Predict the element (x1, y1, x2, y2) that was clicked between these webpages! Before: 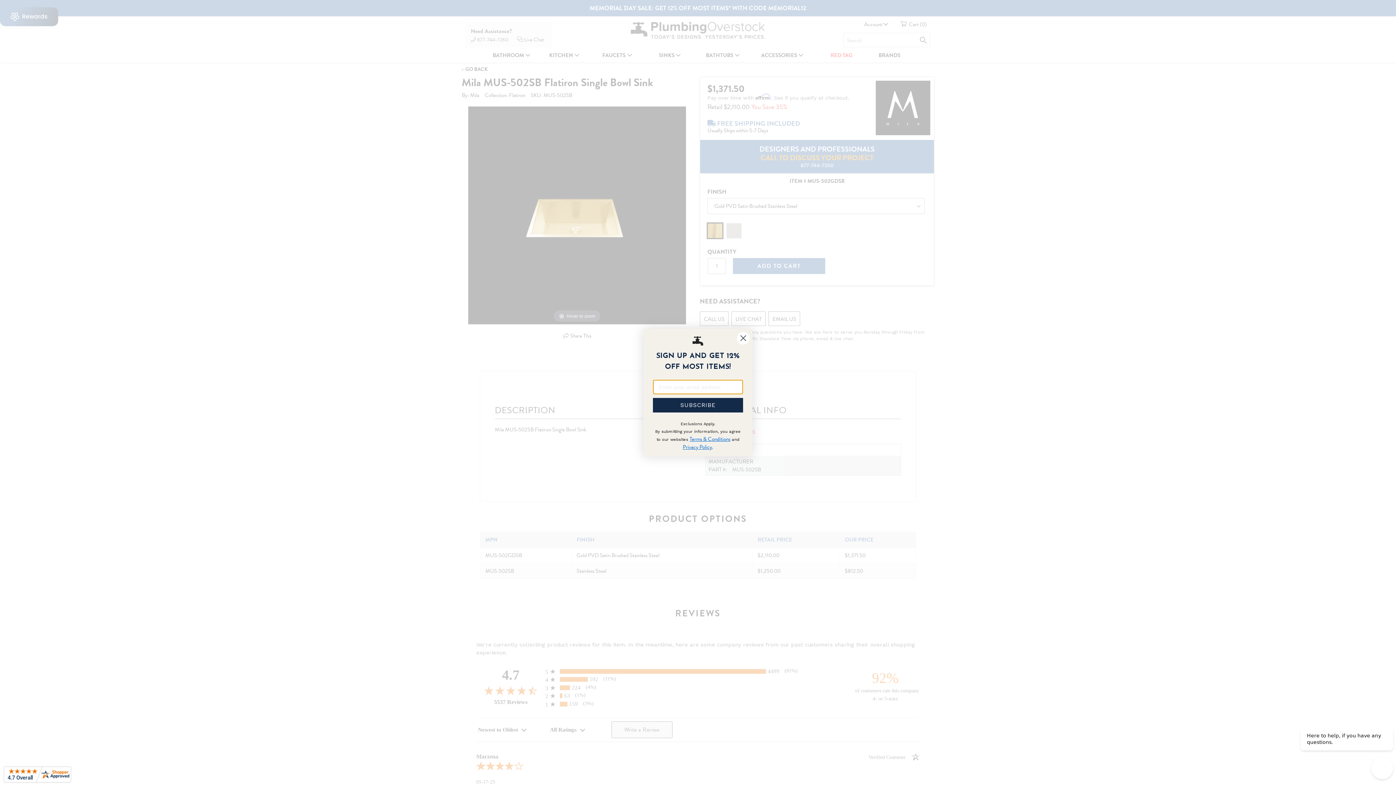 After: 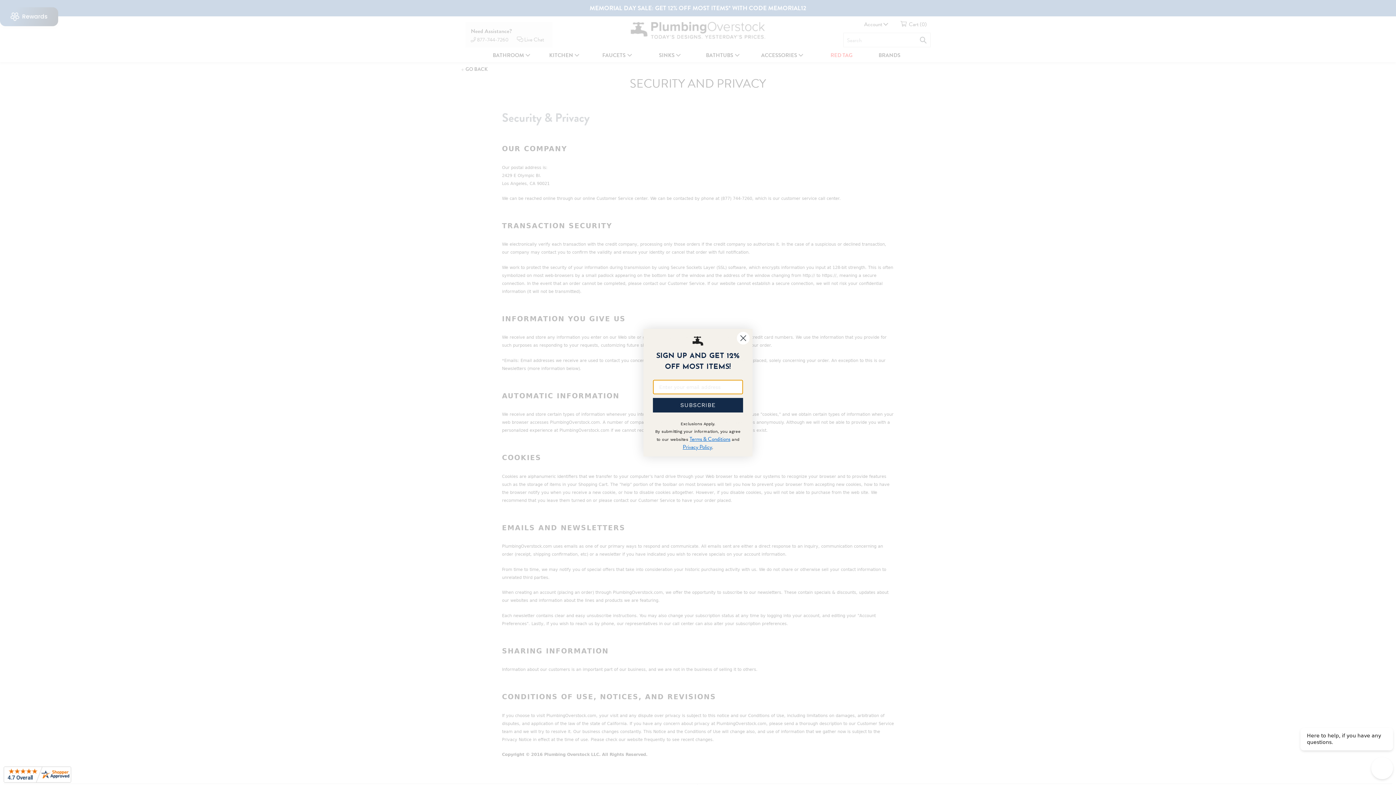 Action: label: Privacy Policy bbox: (682, 443, 712, 451)